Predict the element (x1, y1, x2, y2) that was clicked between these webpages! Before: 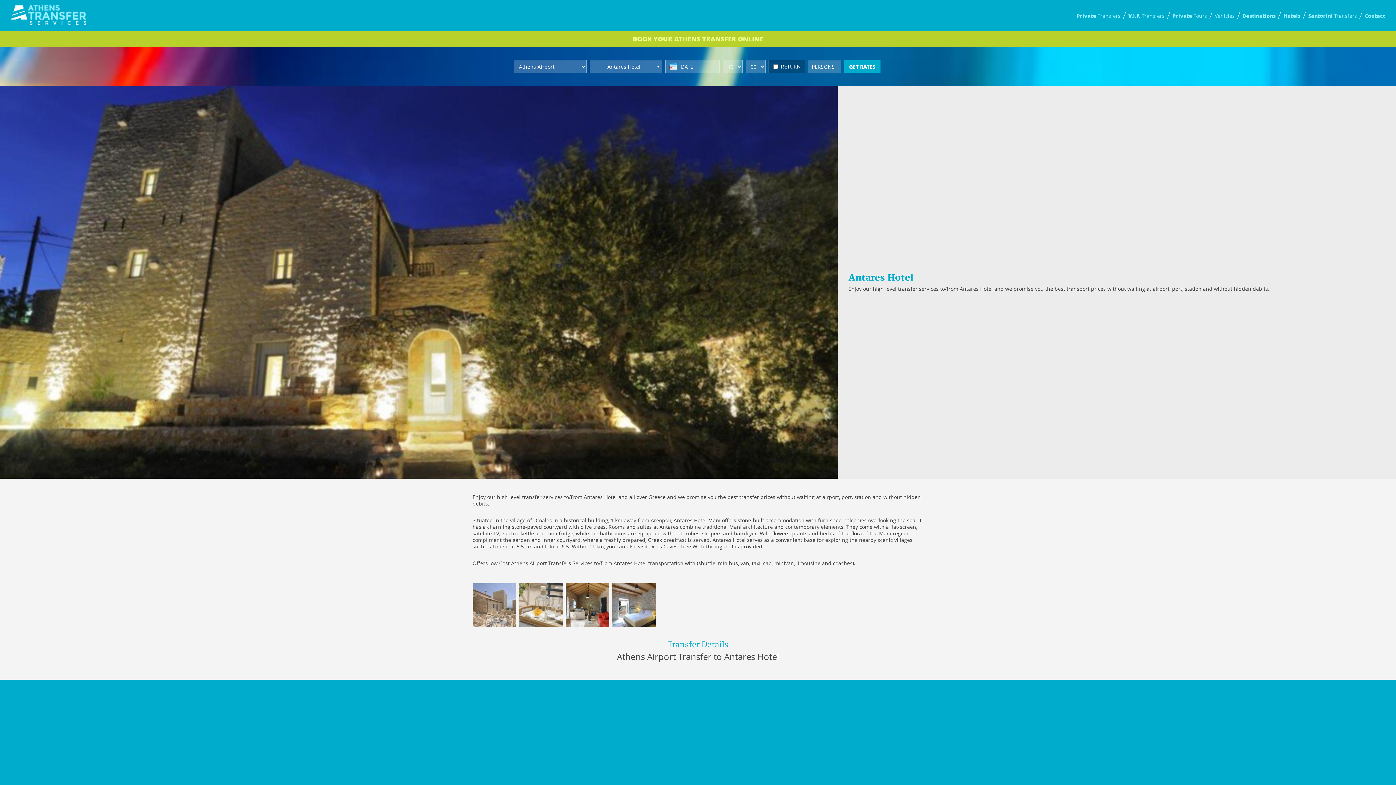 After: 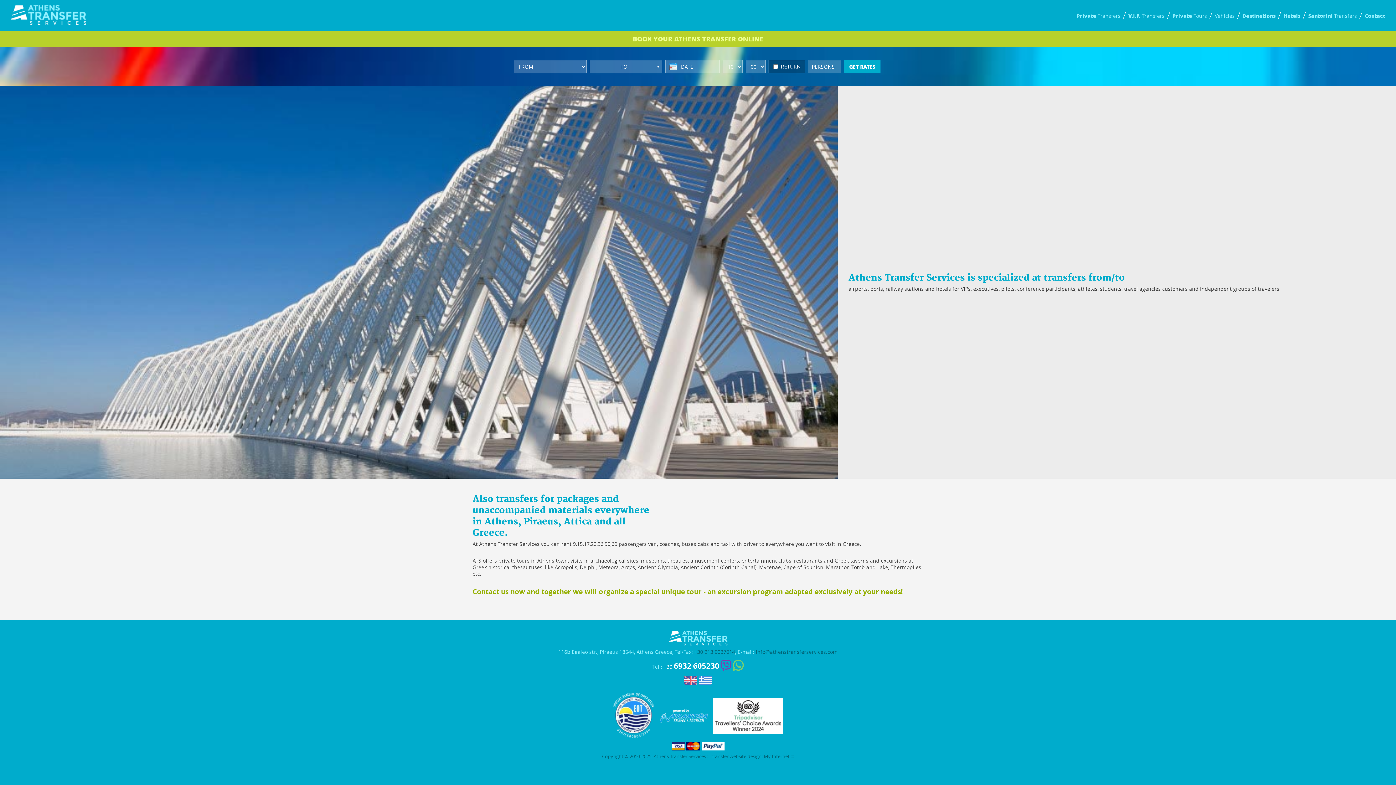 Action: label: V.I.P. Transfers bbox: (1128, 12, 1165, 19)